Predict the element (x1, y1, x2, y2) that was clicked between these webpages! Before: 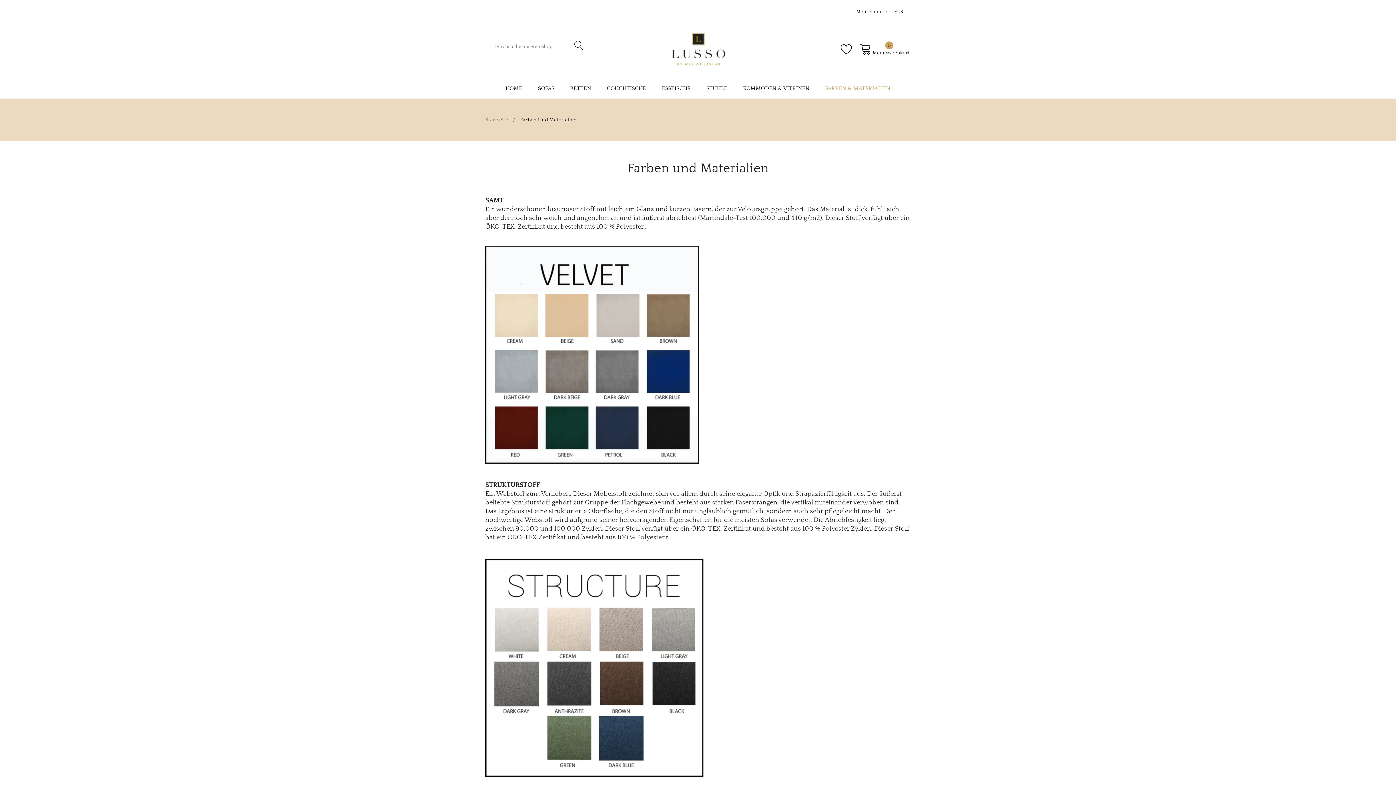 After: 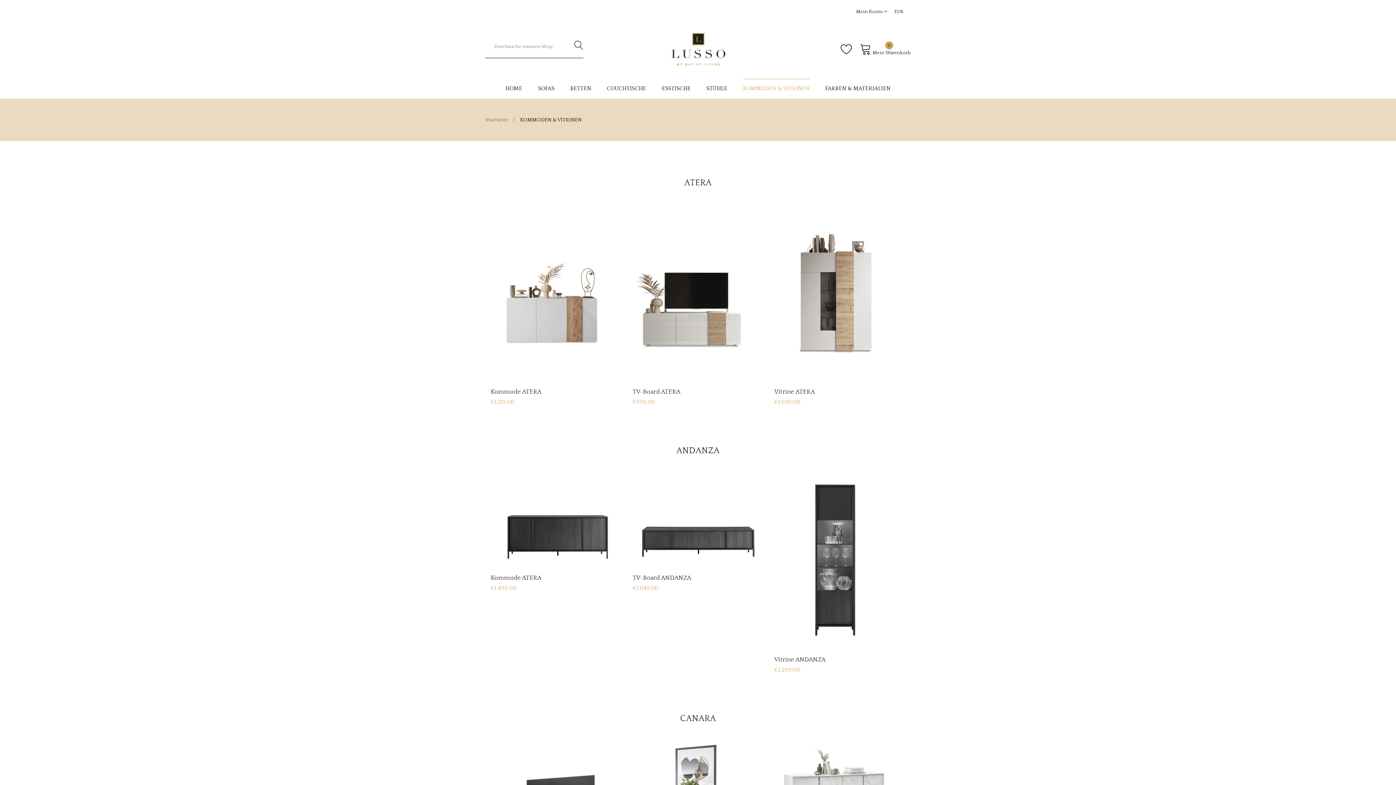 Action: label: KOMMODEN & VITRINEN bbox: (743, 78, 809, 98)